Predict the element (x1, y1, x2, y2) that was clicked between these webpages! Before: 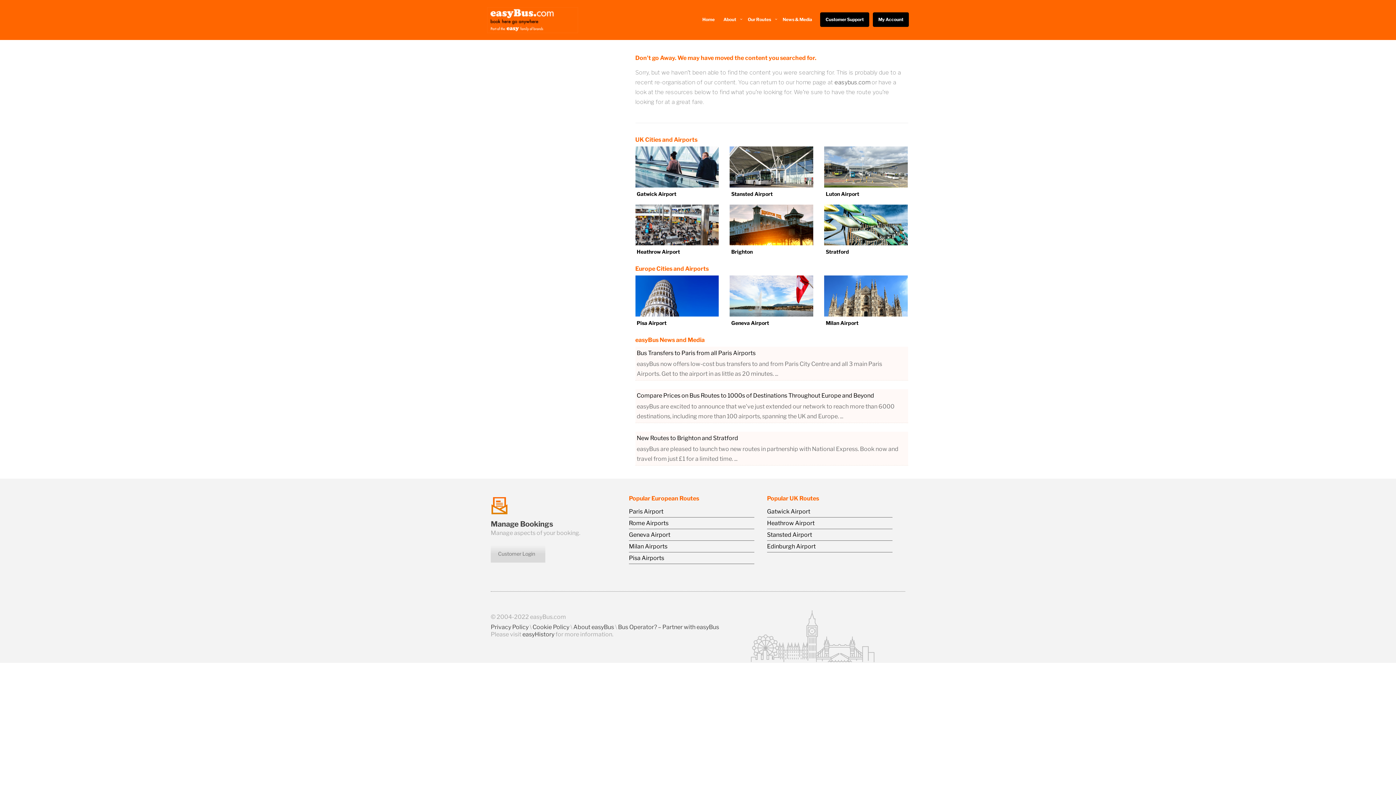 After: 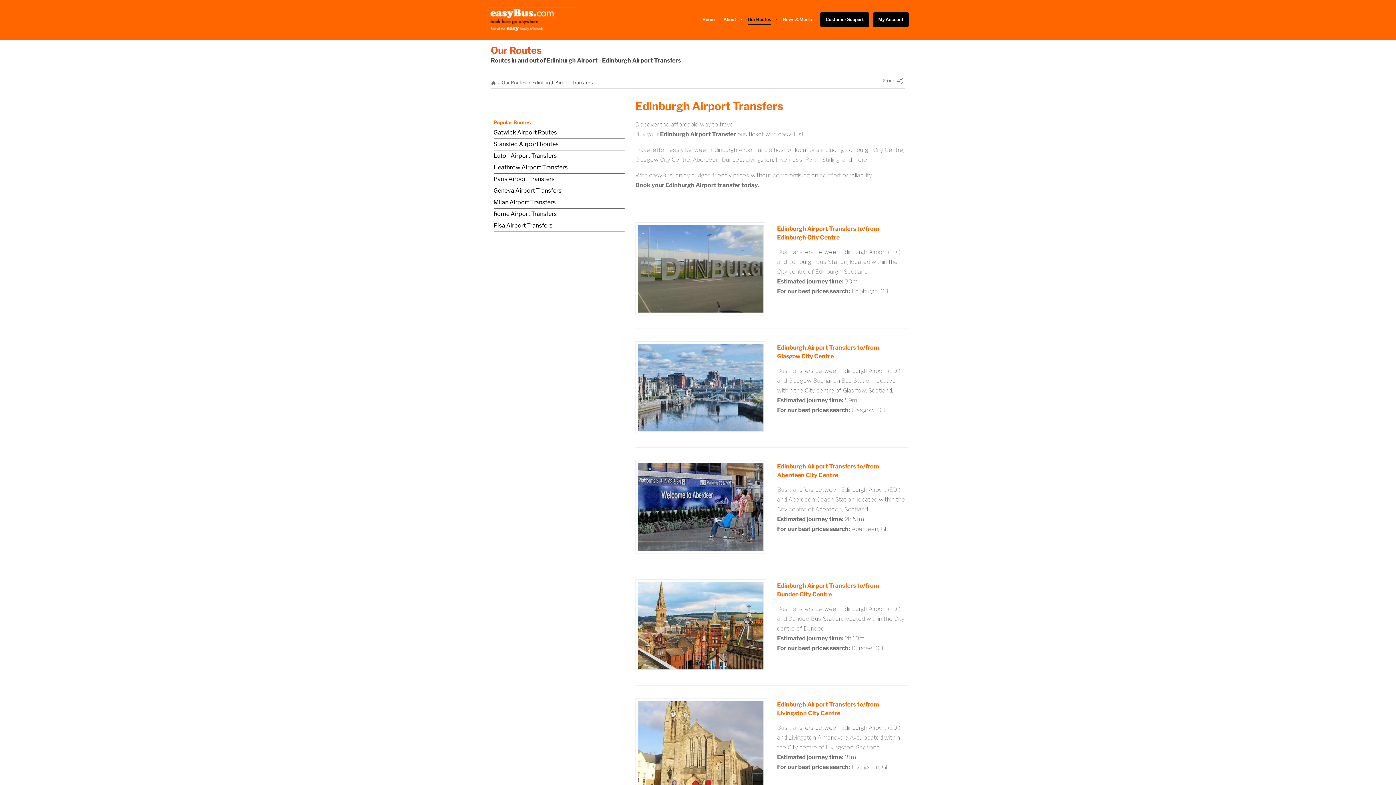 Action: bbox: (767, 541, 892, 552) label: Edinburgh Airport